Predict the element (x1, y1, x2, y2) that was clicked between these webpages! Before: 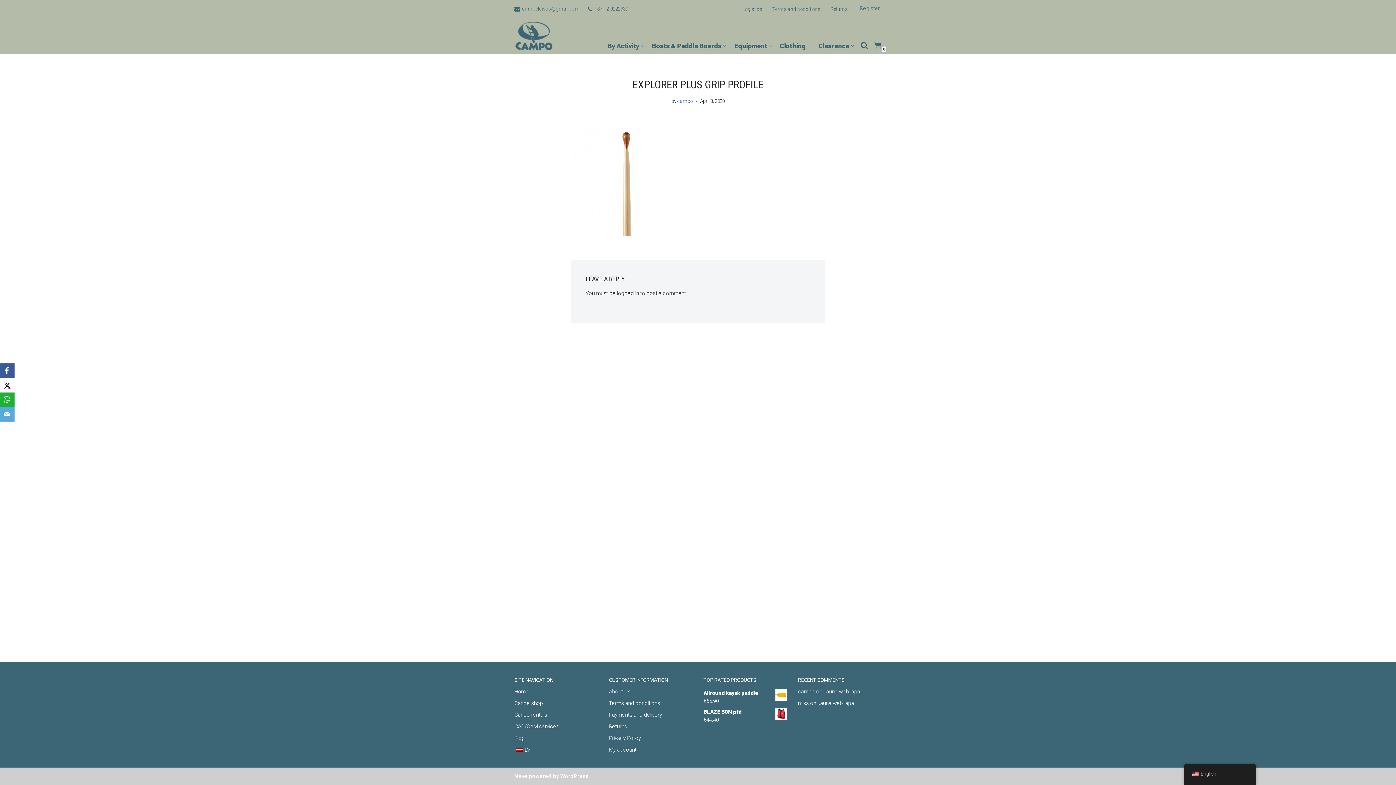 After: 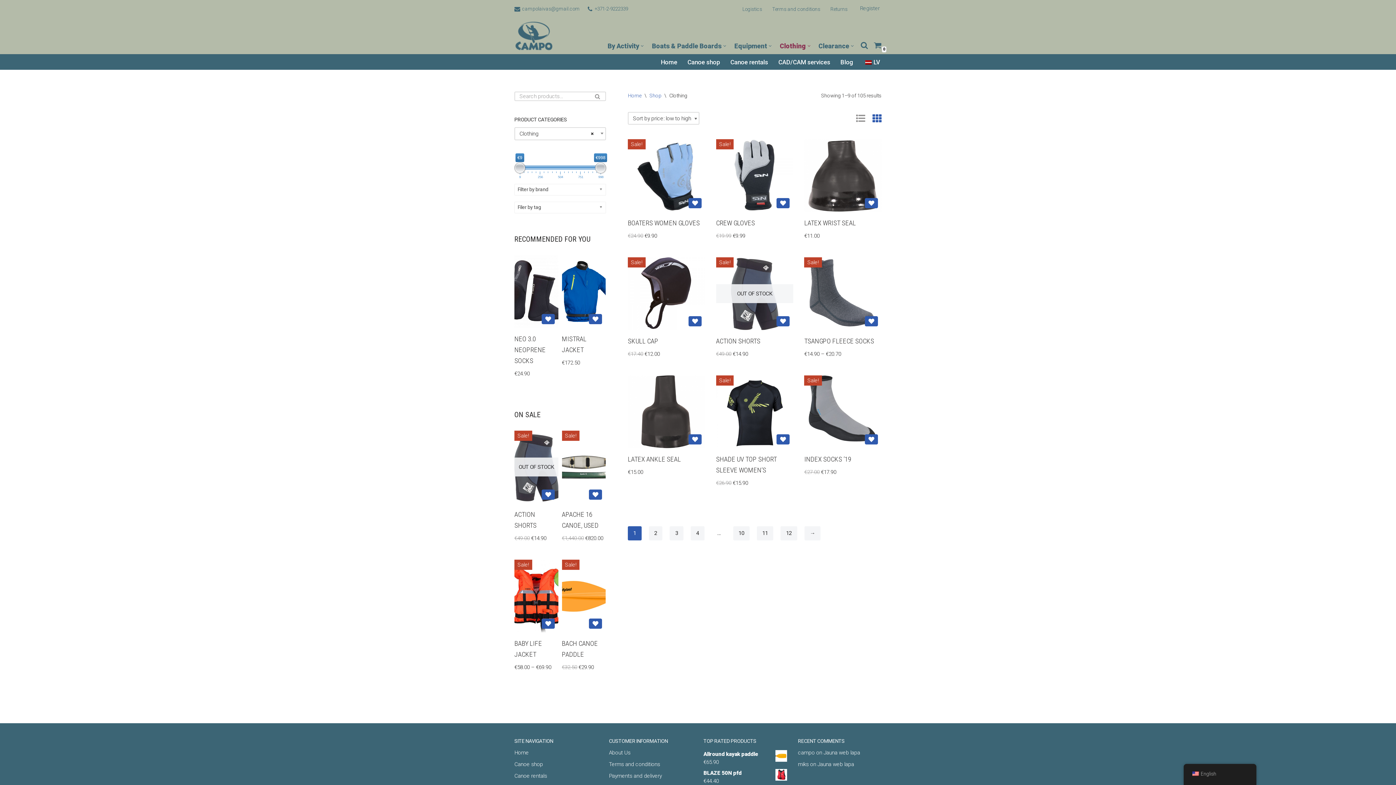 Action: bbox: (780, 40, 806, 51) label: Clothing